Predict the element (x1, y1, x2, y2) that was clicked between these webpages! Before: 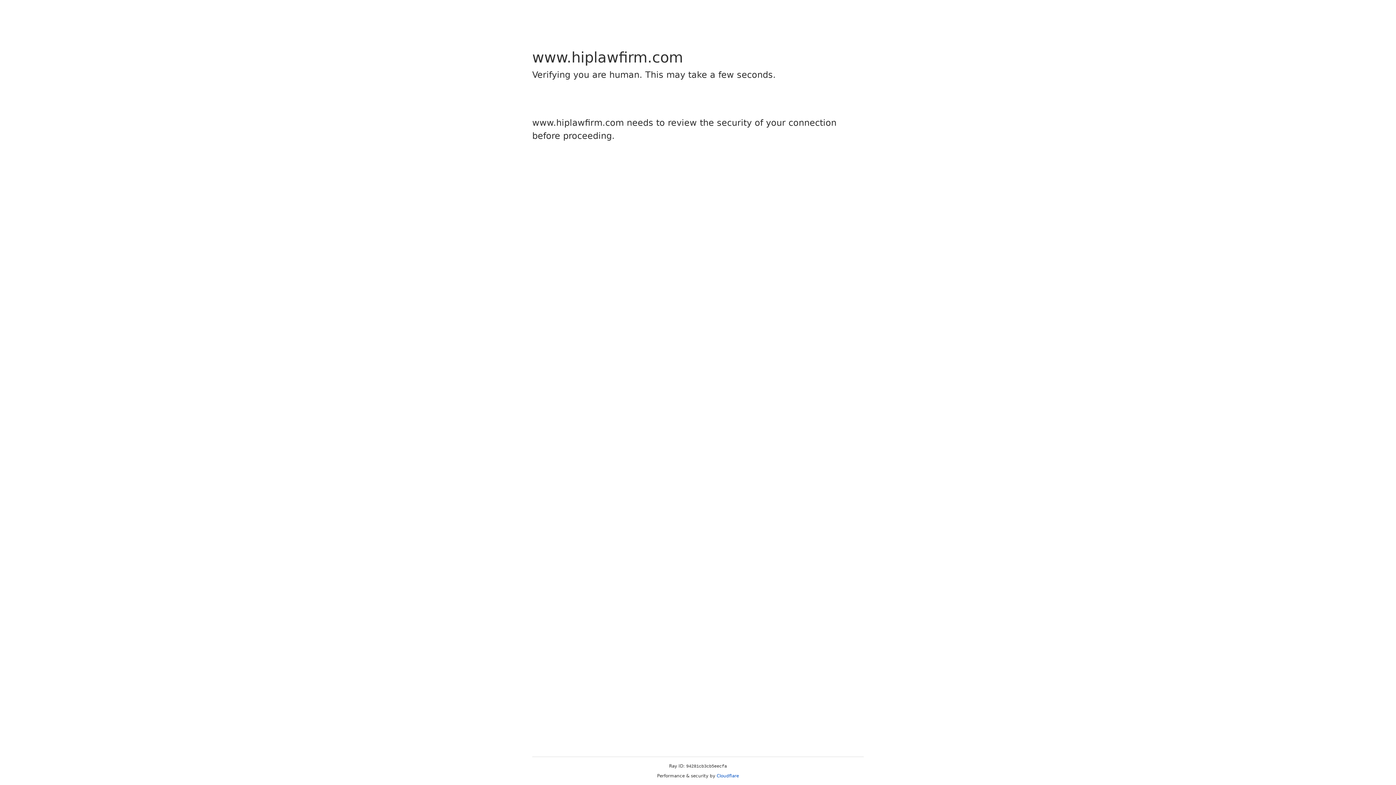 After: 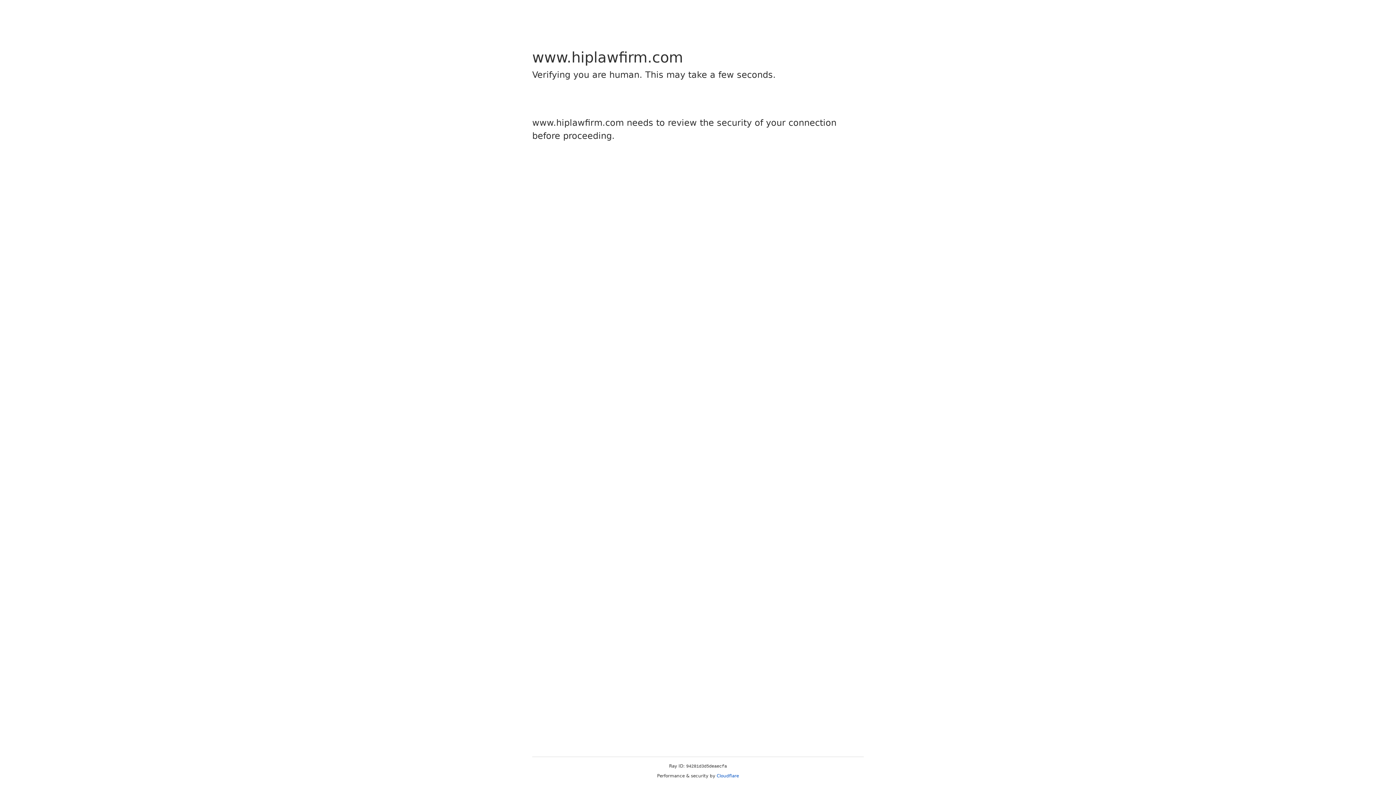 Action: bbox: (716, 773, 739, 778) label: Cloudflare